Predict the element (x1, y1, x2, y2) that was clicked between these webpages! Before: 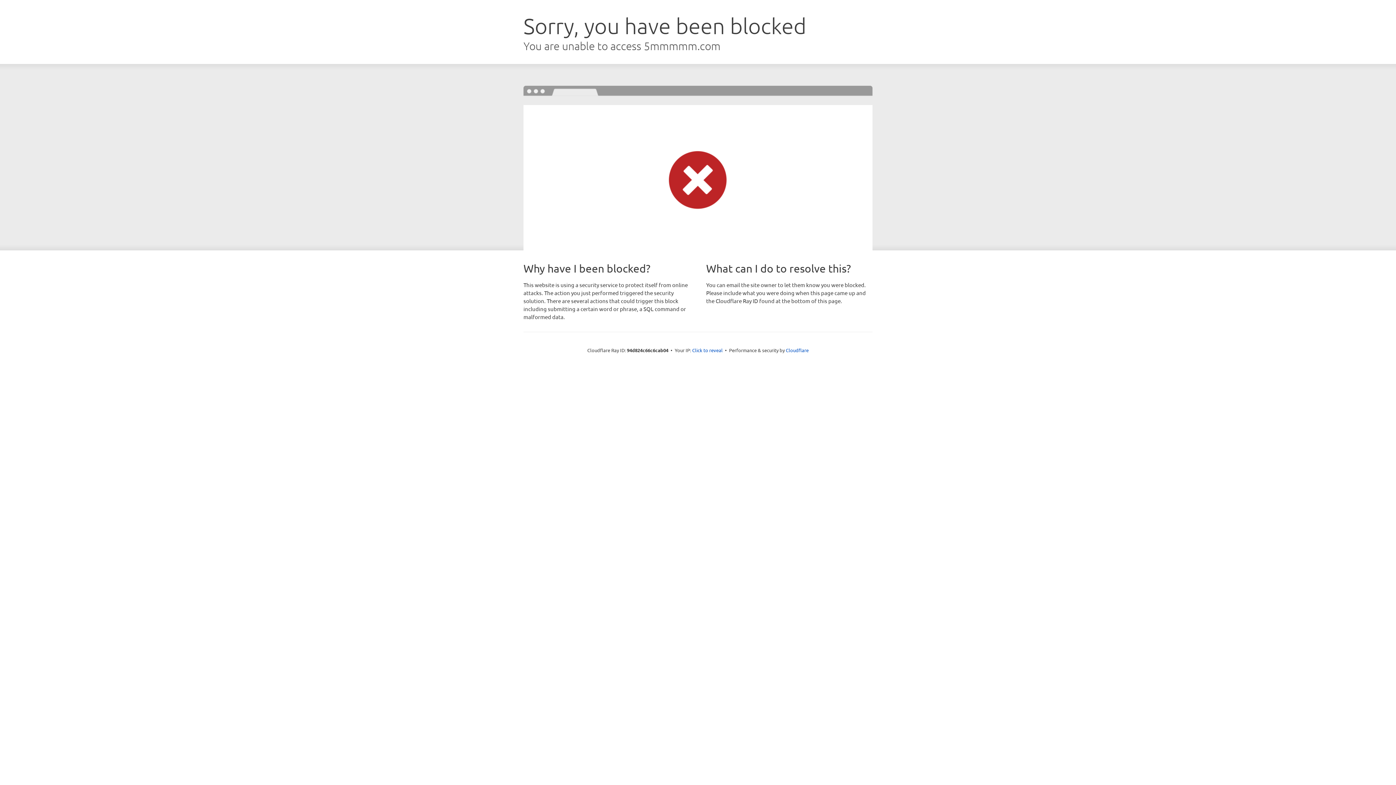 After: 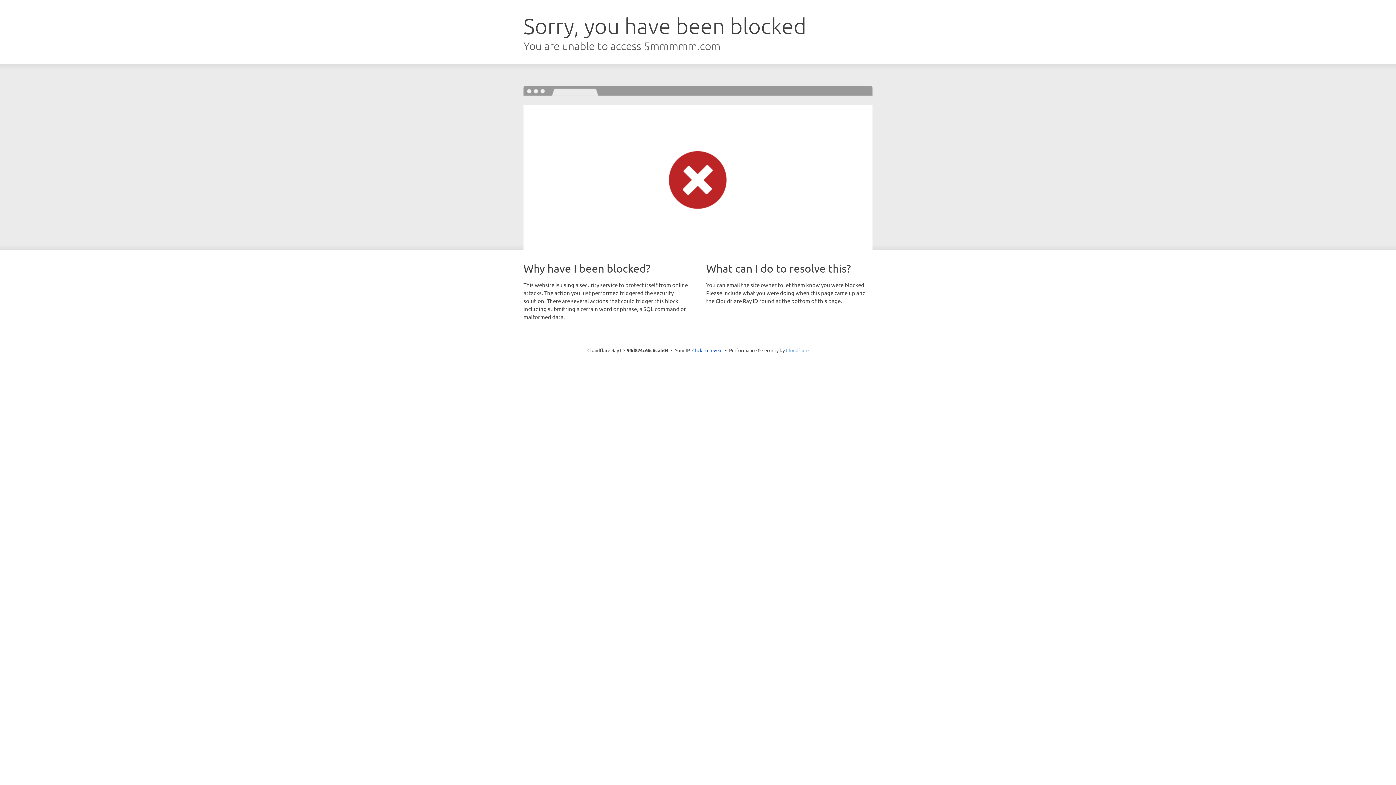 Action: bbox: (786, 347, 808, 353) label: Cloudflare